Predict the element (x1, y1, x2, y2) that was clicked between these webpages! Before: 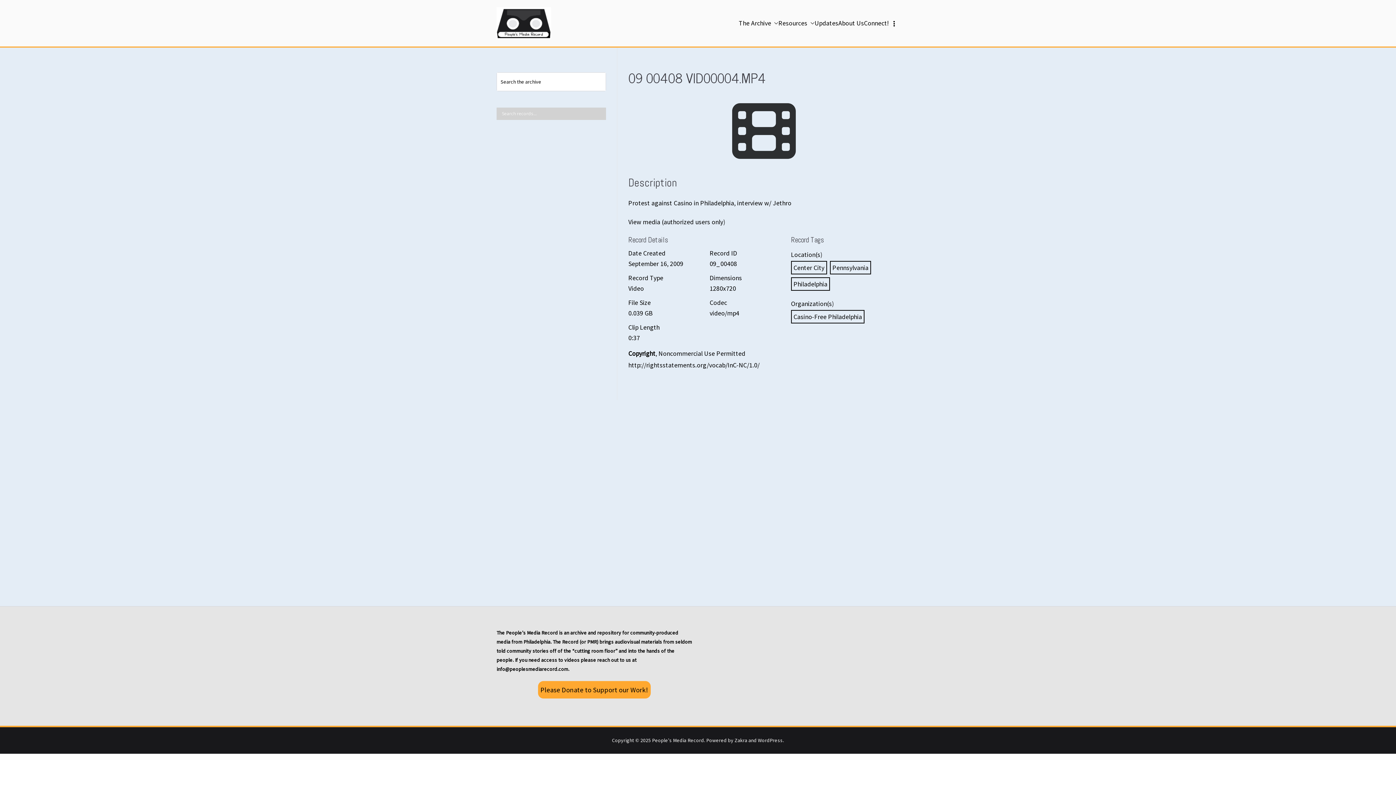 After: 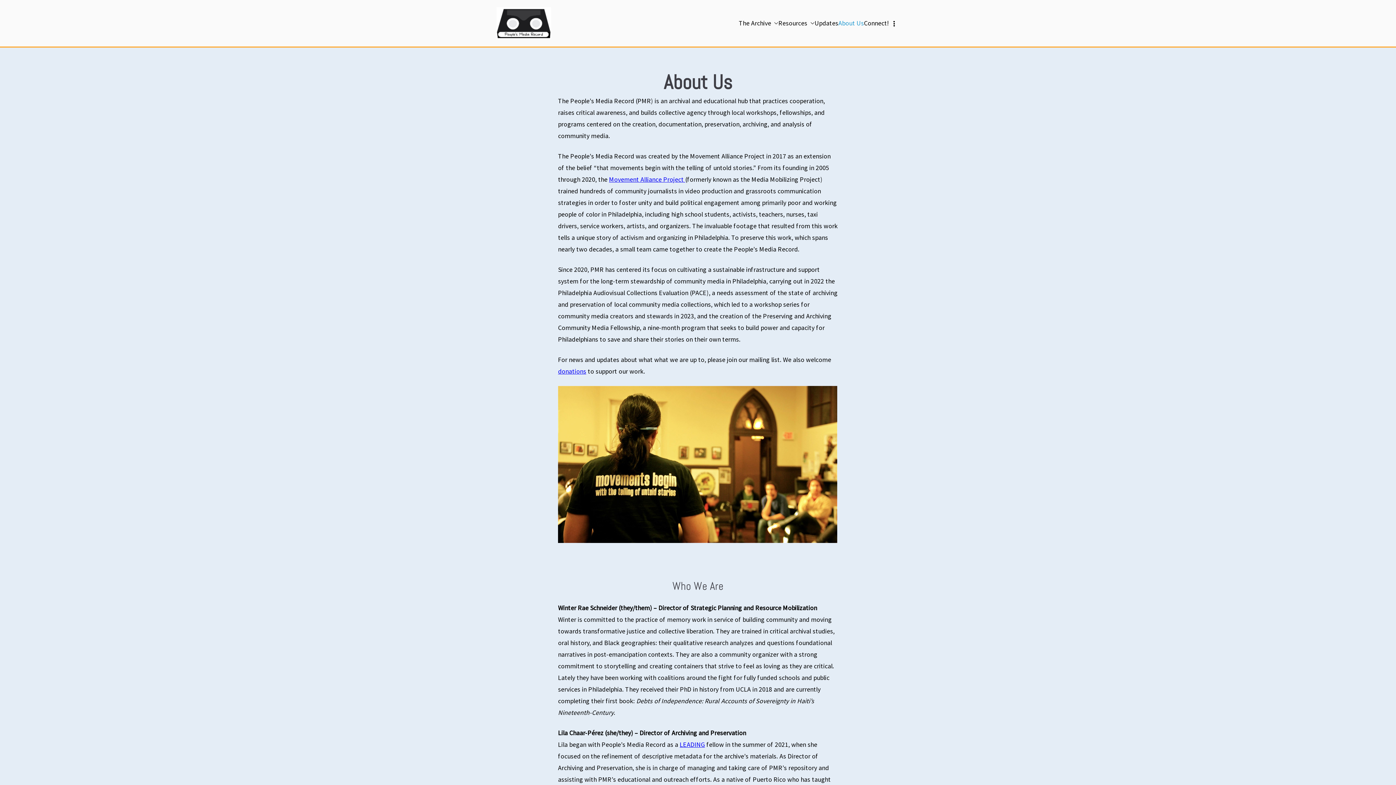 Action: label: About Us bbox: (838, 17, 864, 29)